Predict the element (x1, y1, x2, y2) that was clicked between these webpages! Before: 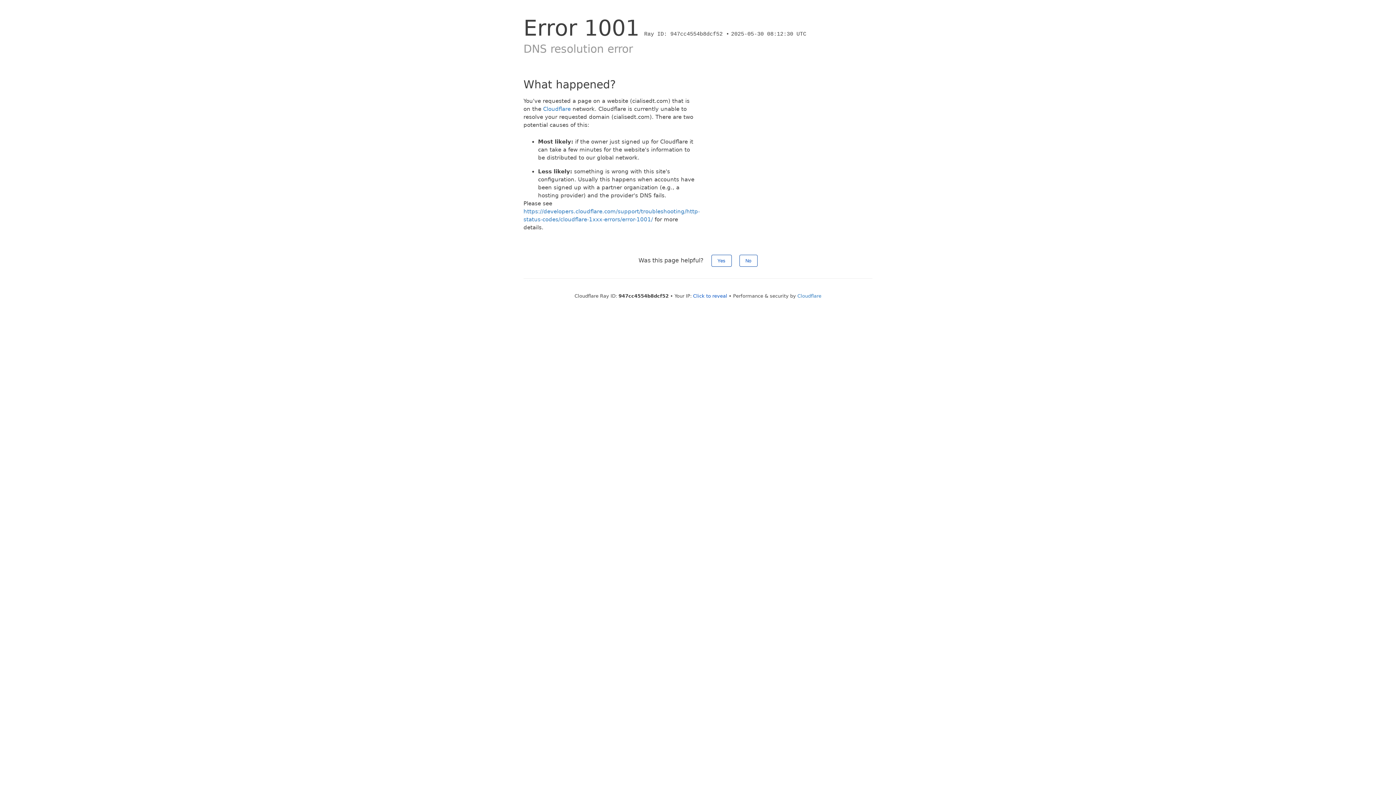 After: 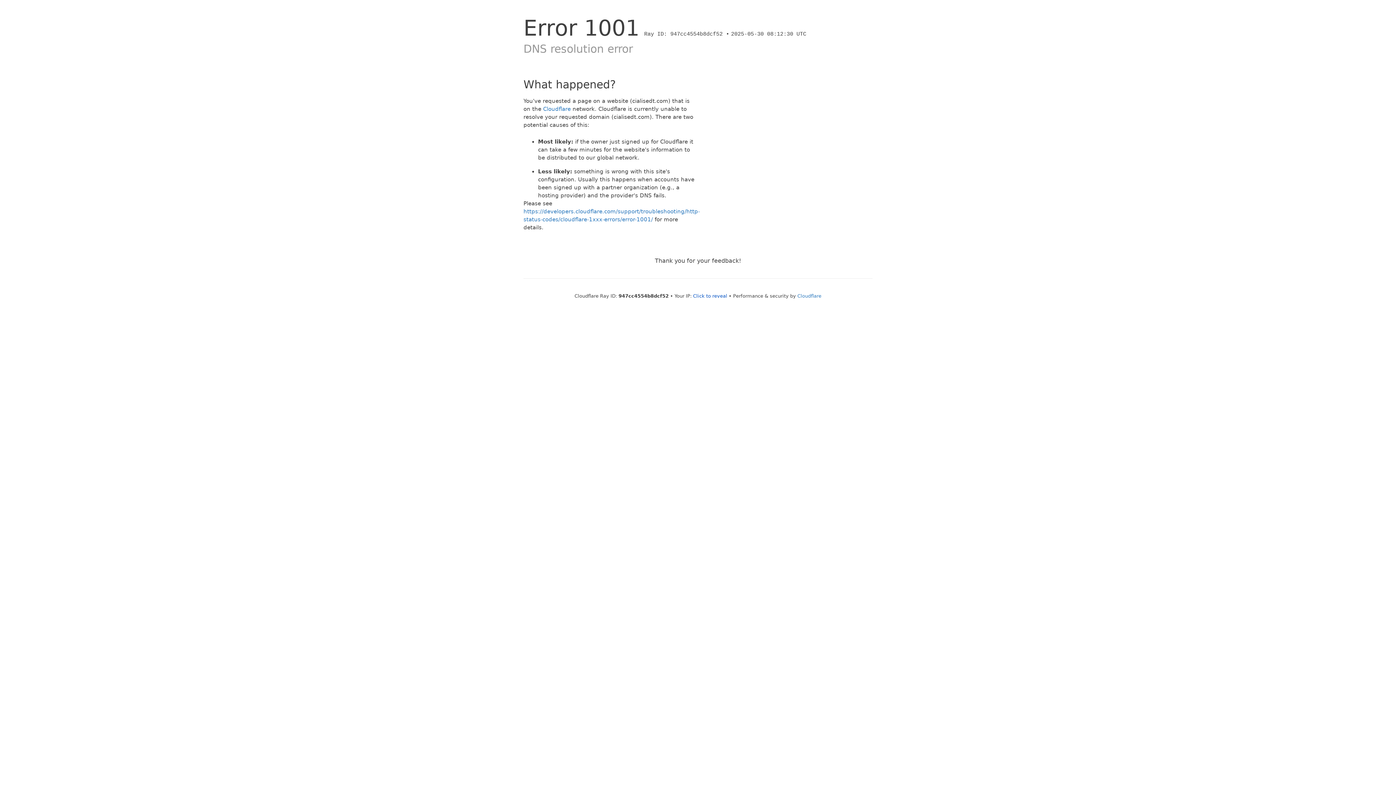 Action: bbox: (711, 254, 731, 266) label: Yes